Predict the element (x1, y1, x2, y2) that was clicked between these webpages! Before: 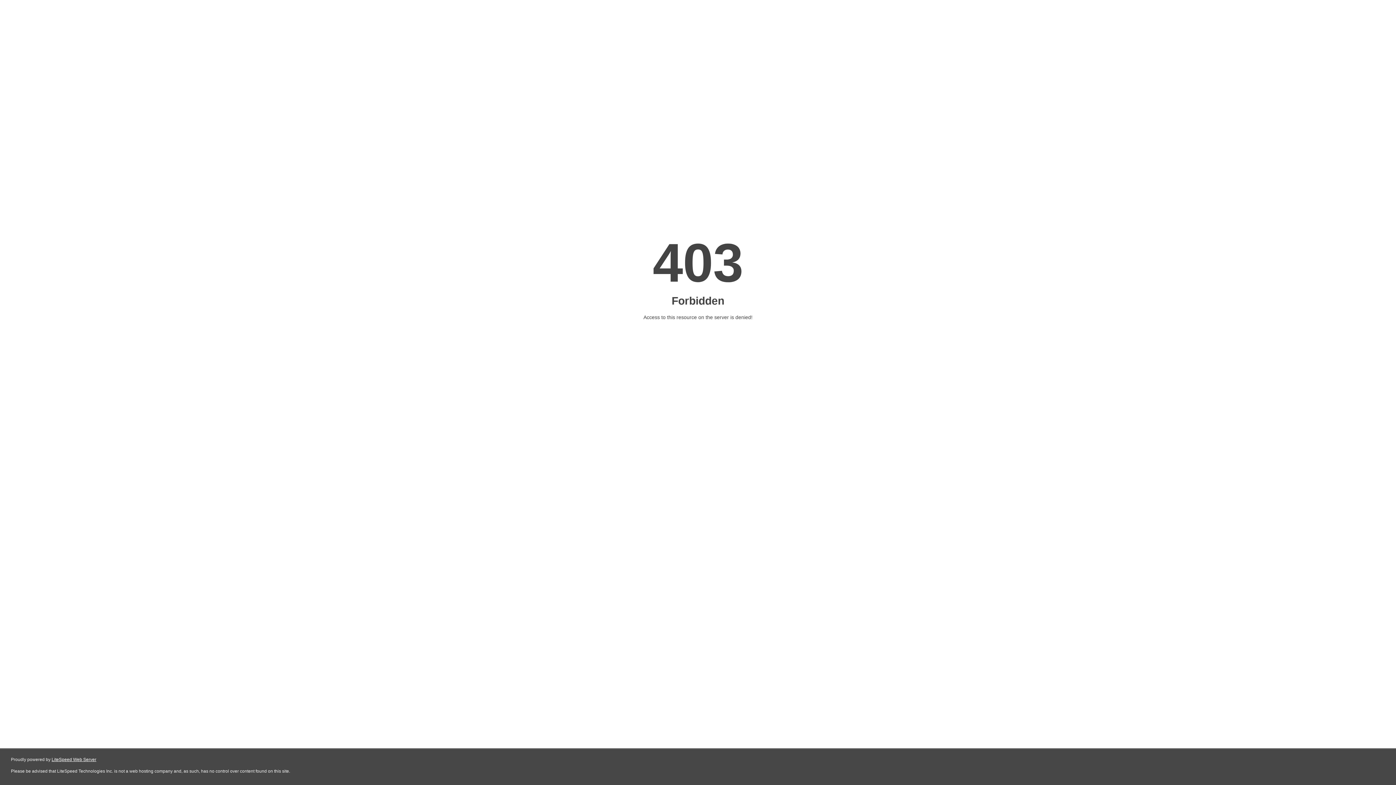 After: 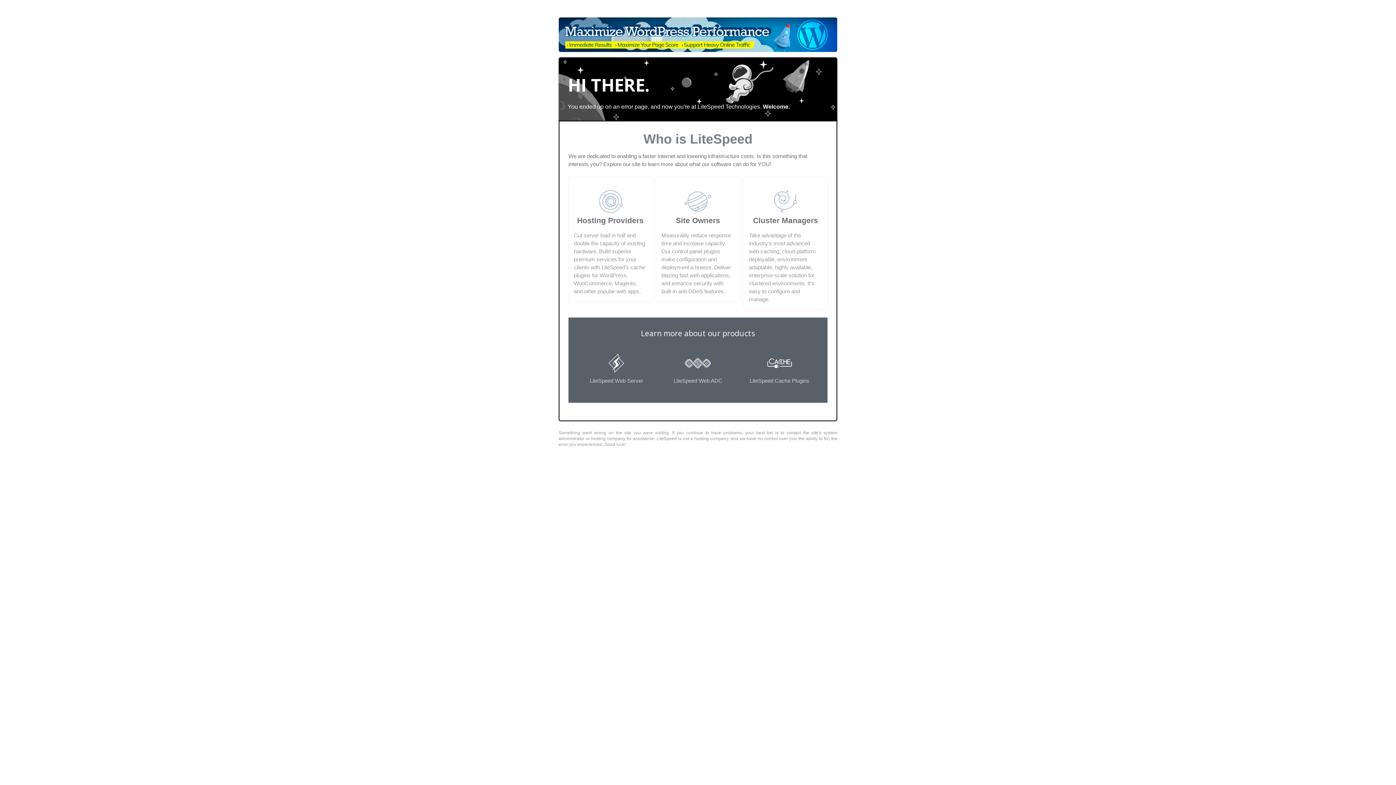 Action: label: LiteSpeed Web Server bbox: (51, 757, 96, 762)